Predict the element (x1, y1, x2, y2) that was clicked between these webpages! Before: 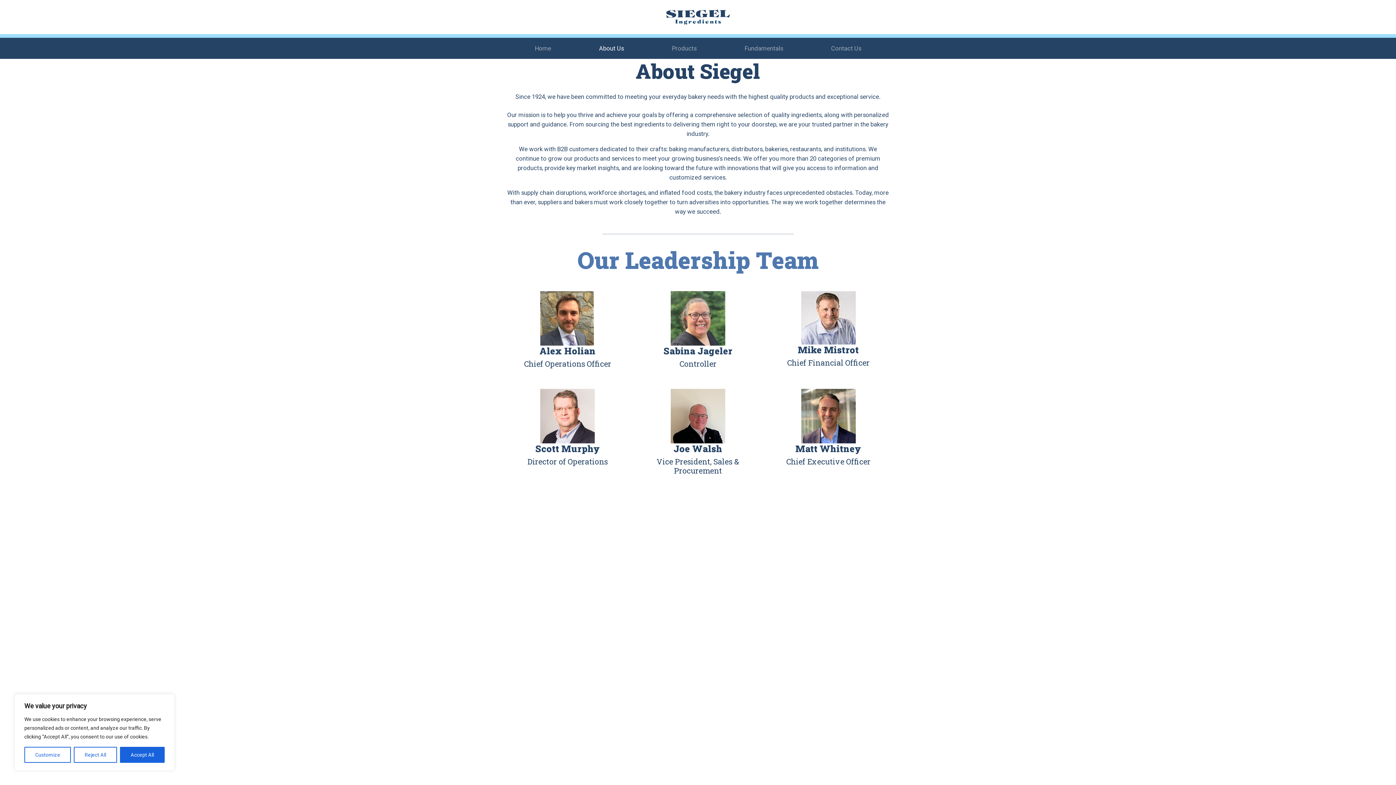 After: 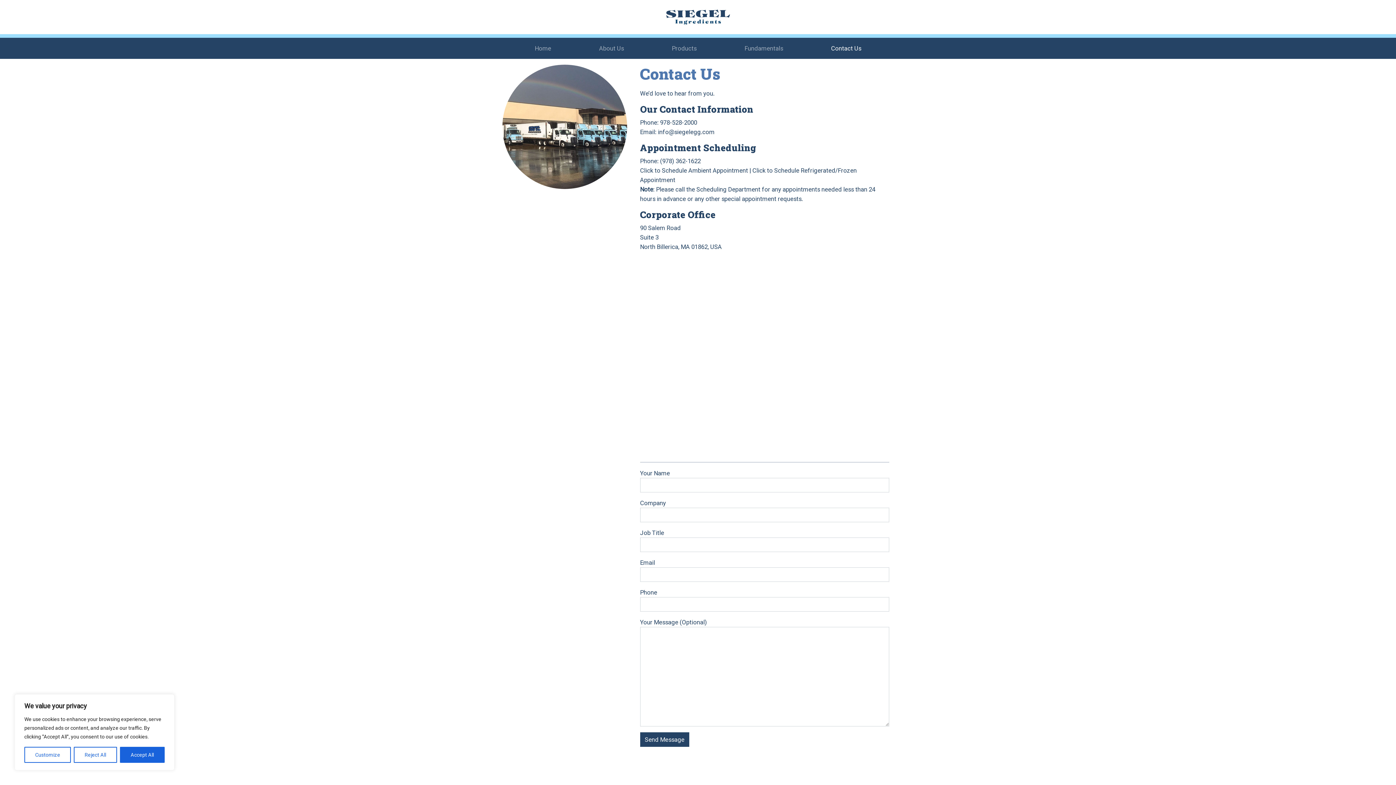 Action: label: Contact Us bbox: (813, 40, 879, 55)